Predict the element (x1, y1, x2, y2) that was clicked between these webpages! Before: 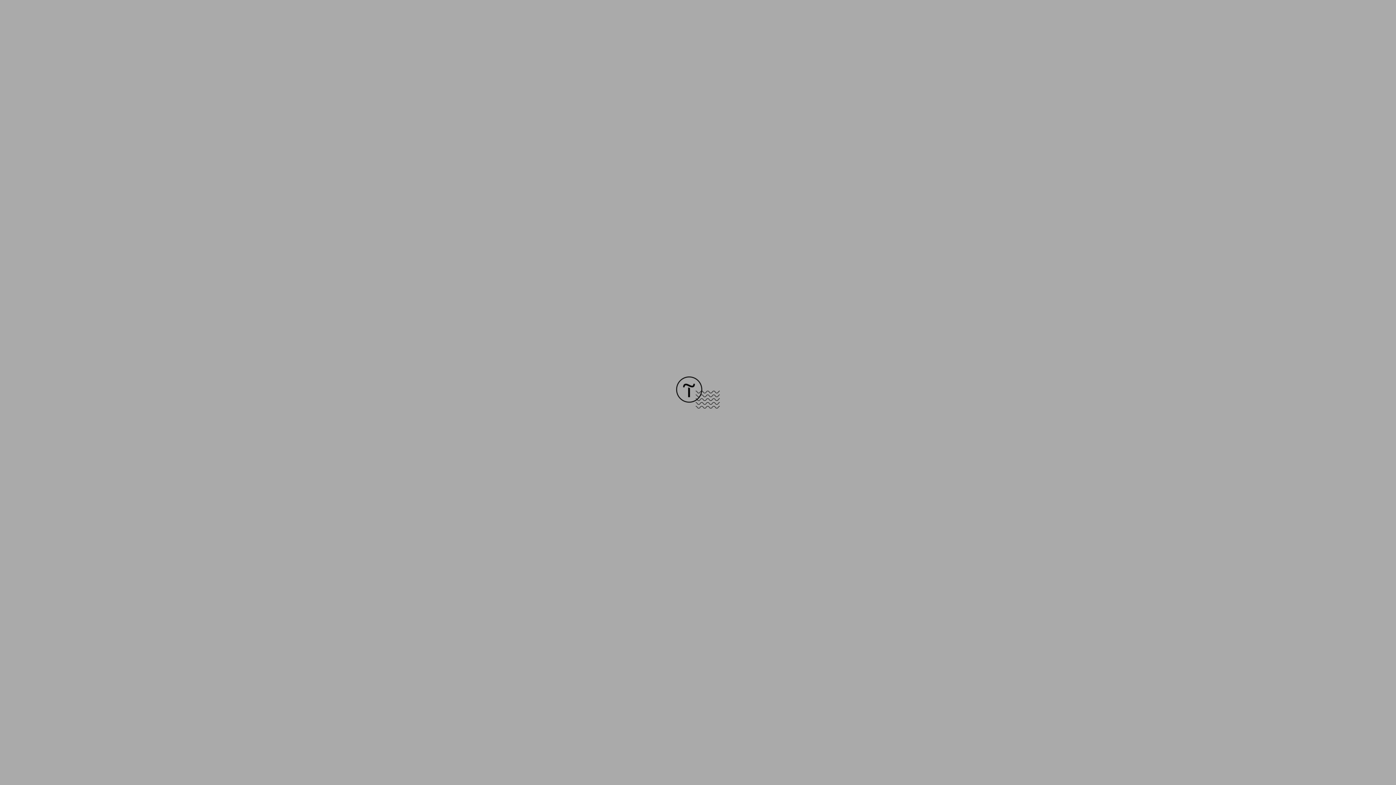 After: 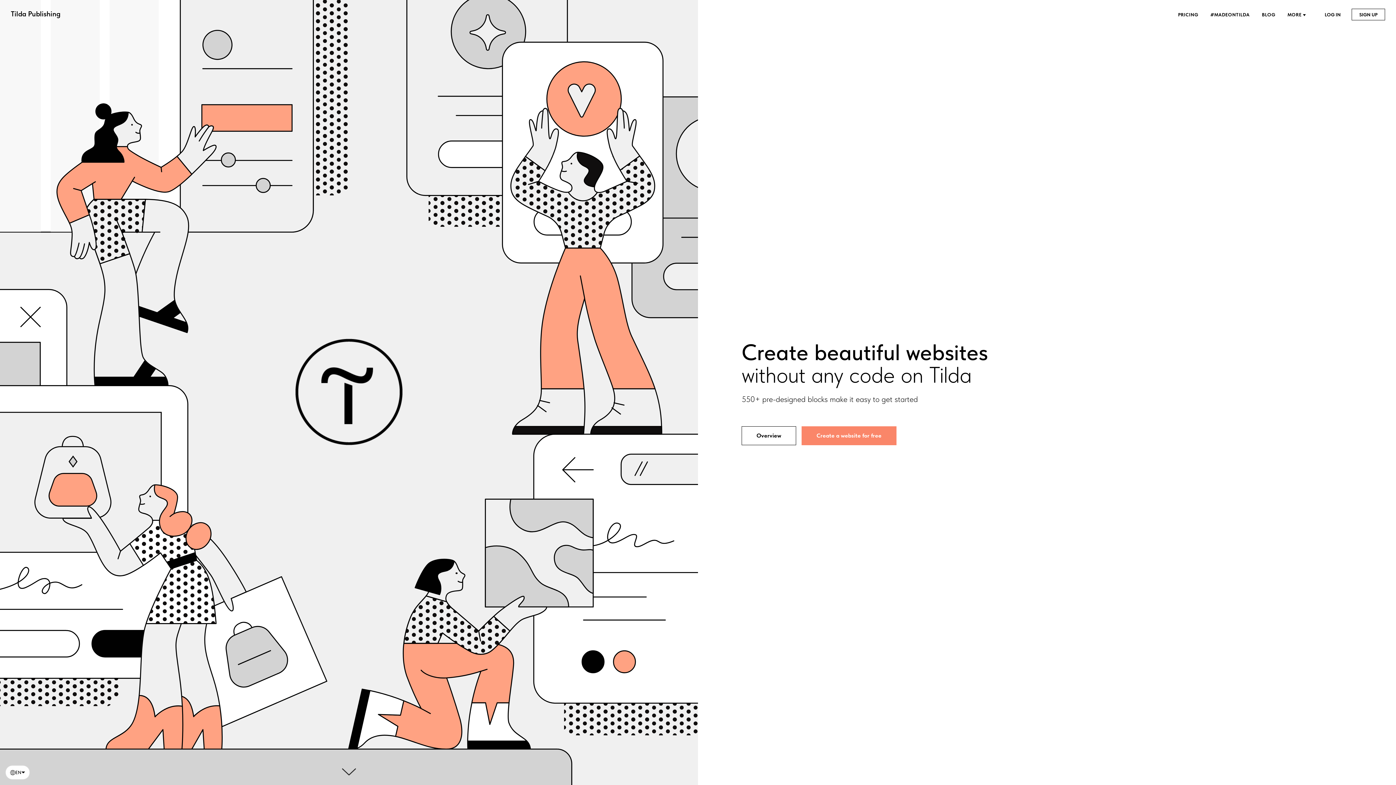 Action: bbox: (676, 403, 720, 409)